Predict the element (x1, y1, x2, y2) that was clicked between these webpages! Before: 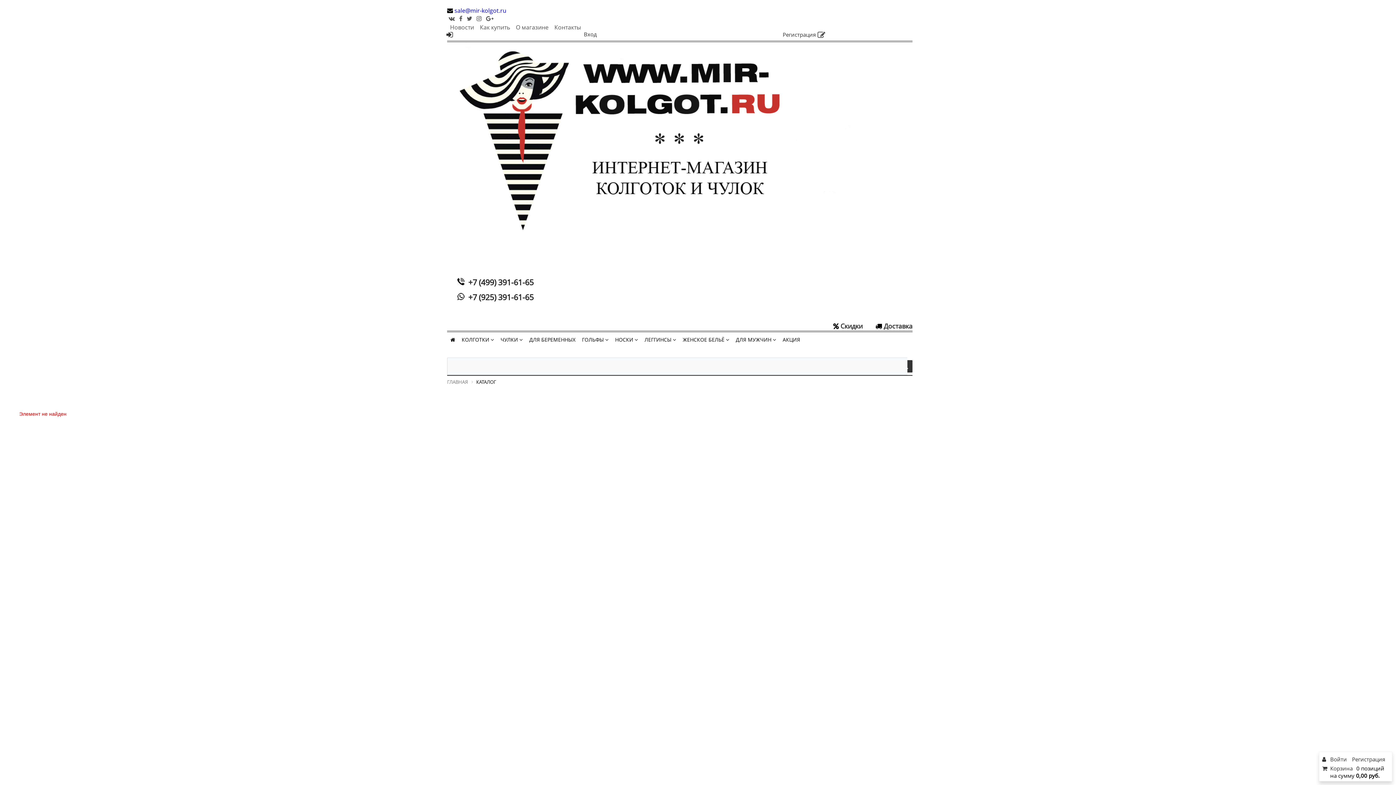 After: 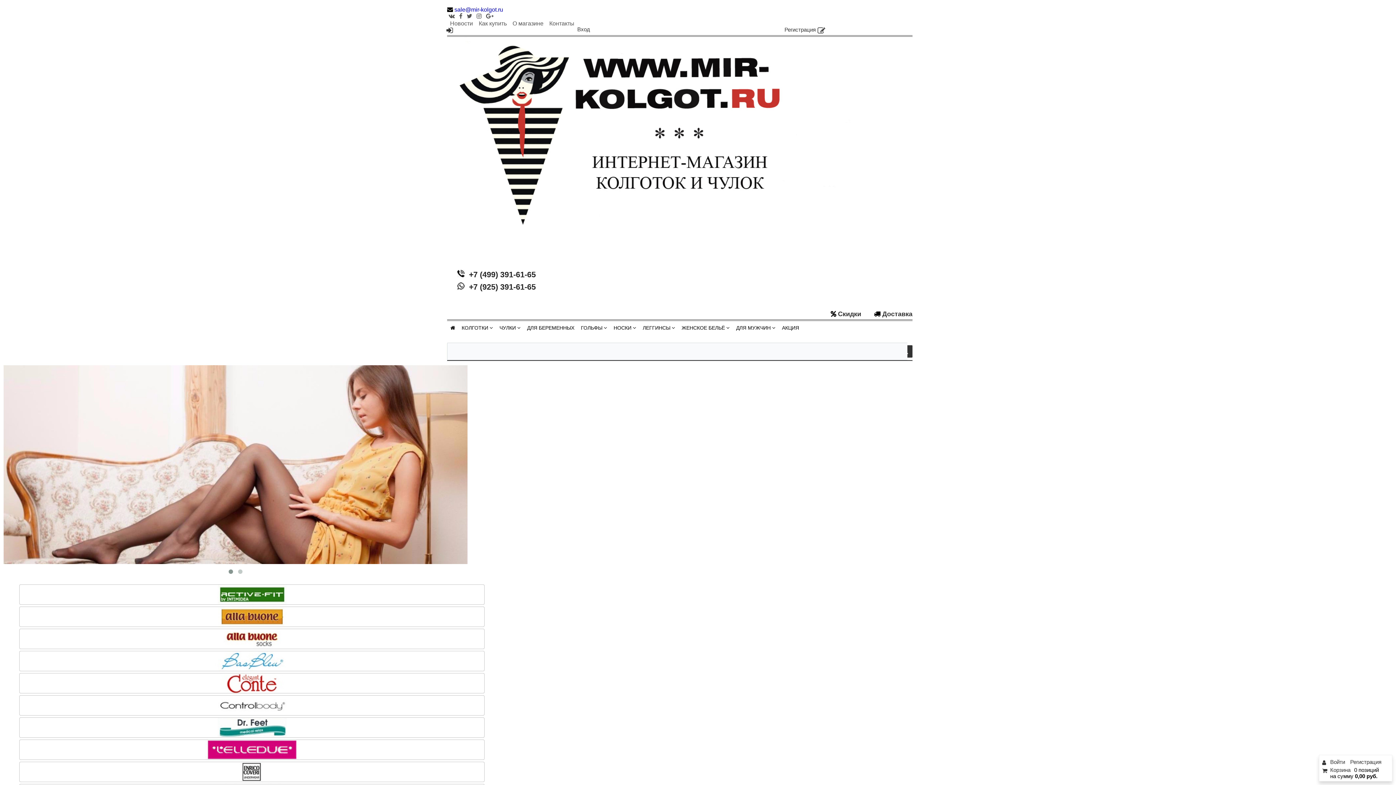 Action: bbox: (453, 238, 912, 269)